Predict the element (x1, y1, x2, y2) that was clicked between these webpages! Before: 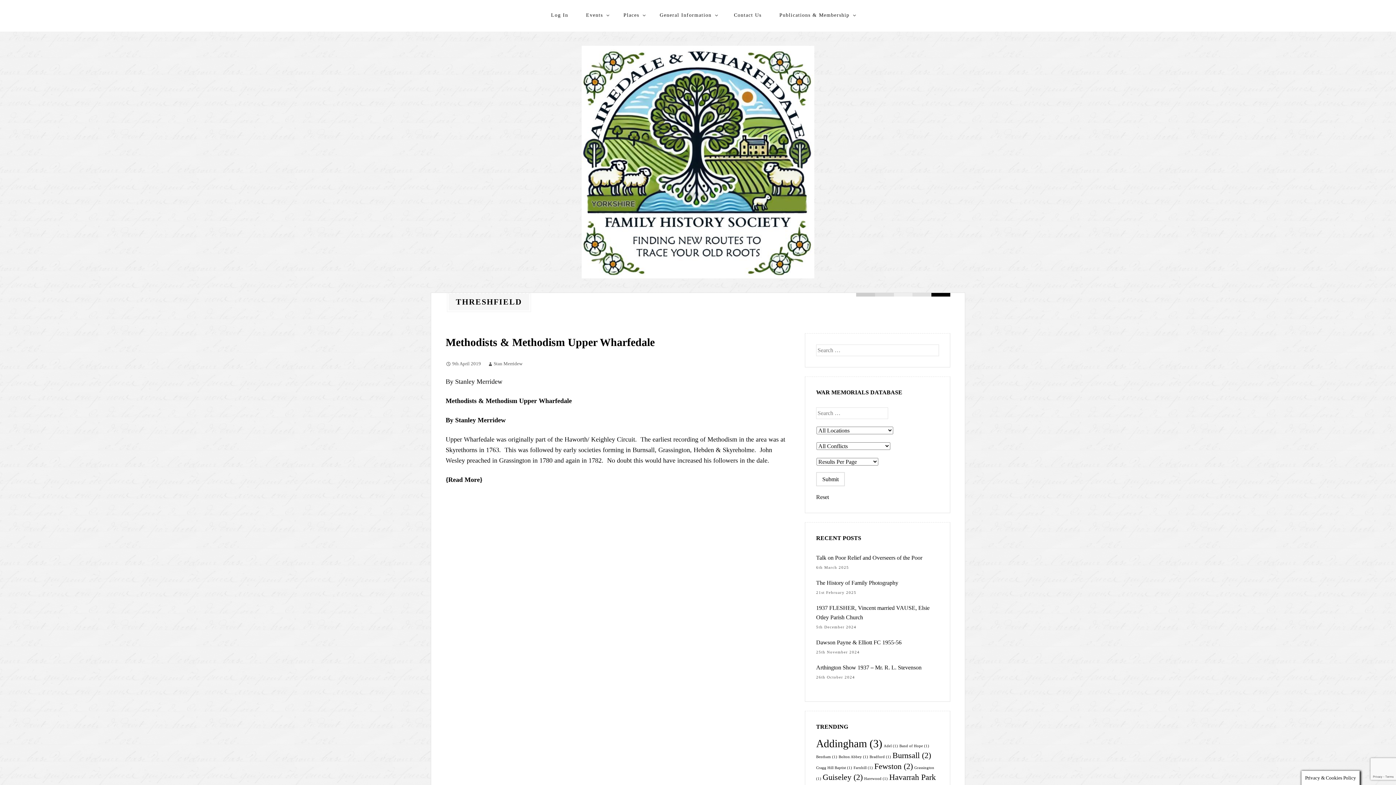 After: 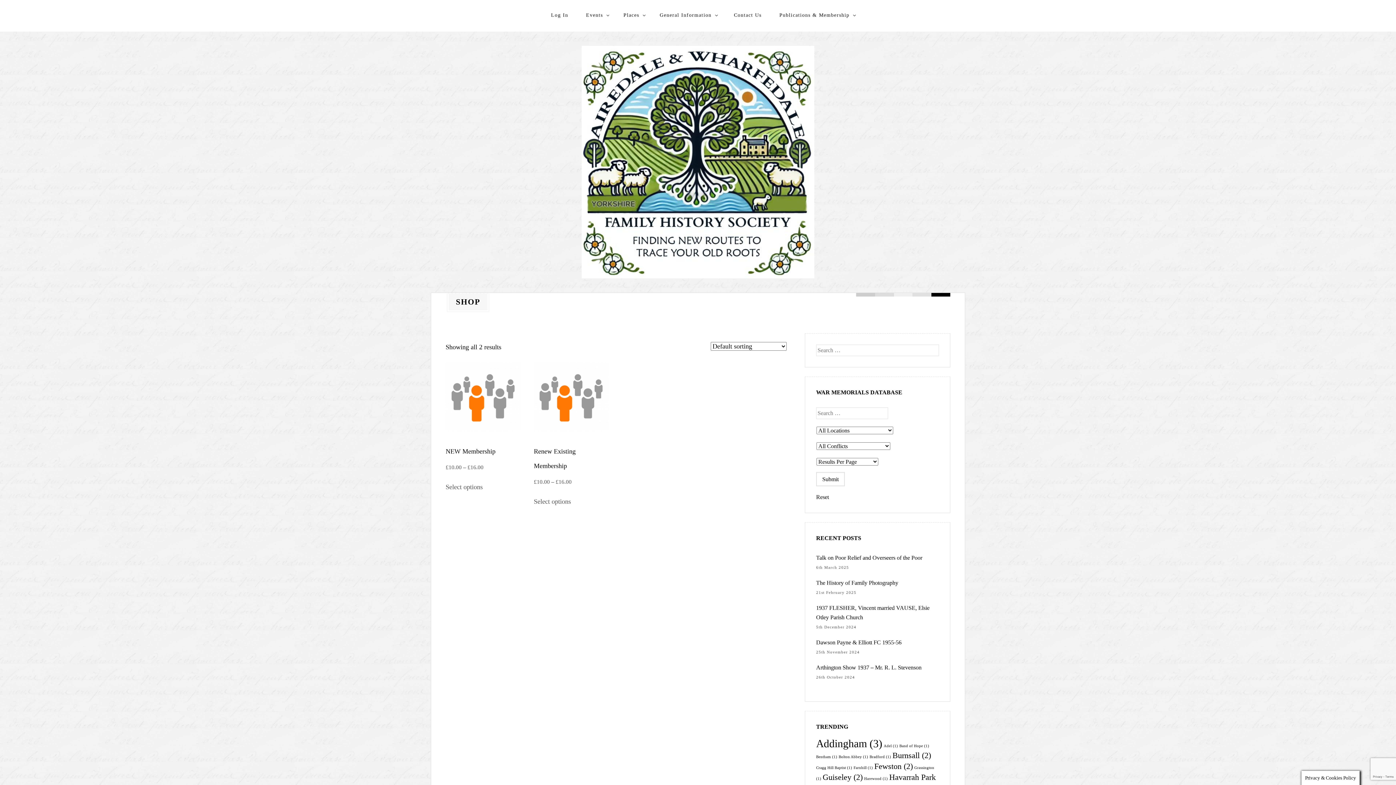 Action: bbox: (772, 7, 861, 22) label: Publications & Membership